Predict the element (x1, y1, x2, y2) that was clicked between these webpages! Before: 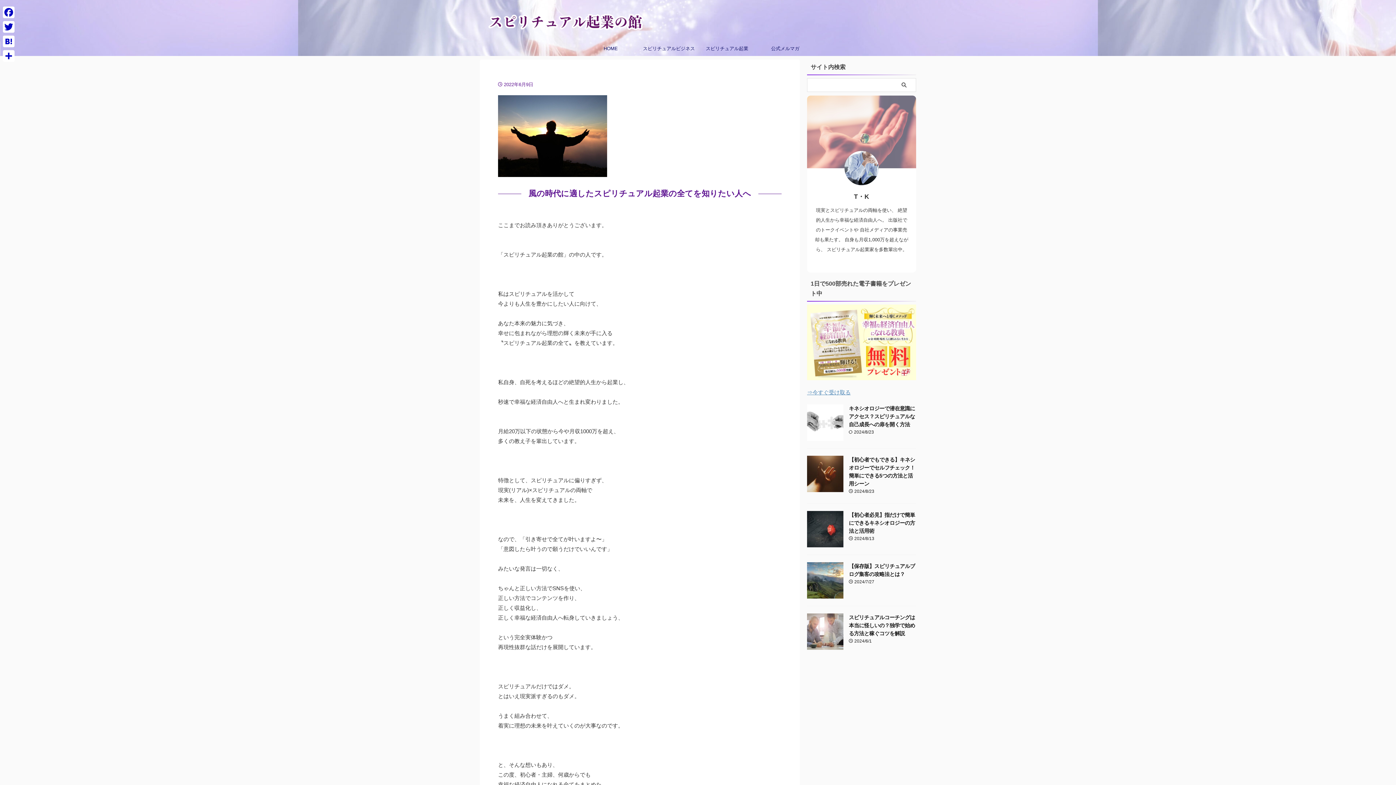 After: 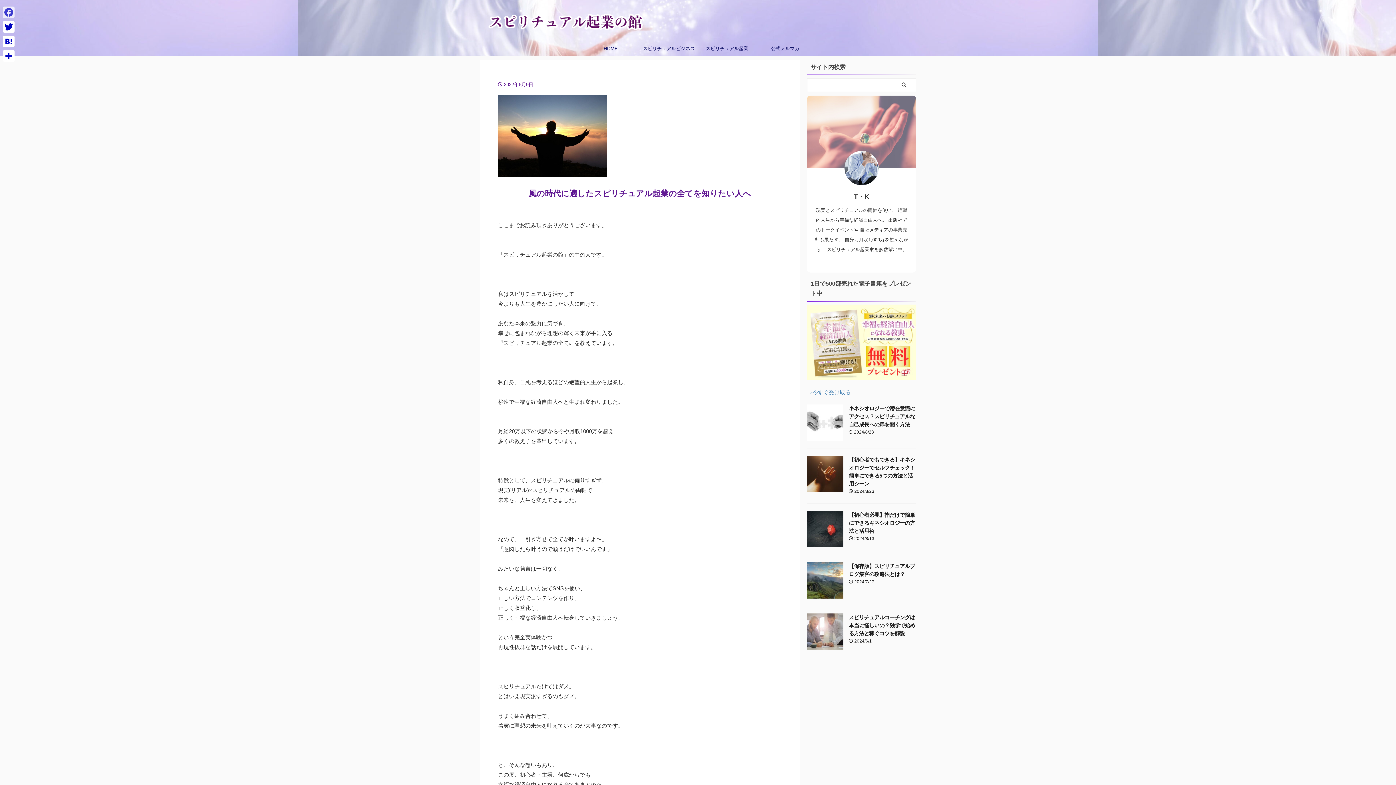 Action: label: Facebook bbox: (1, 5, 16, 19)